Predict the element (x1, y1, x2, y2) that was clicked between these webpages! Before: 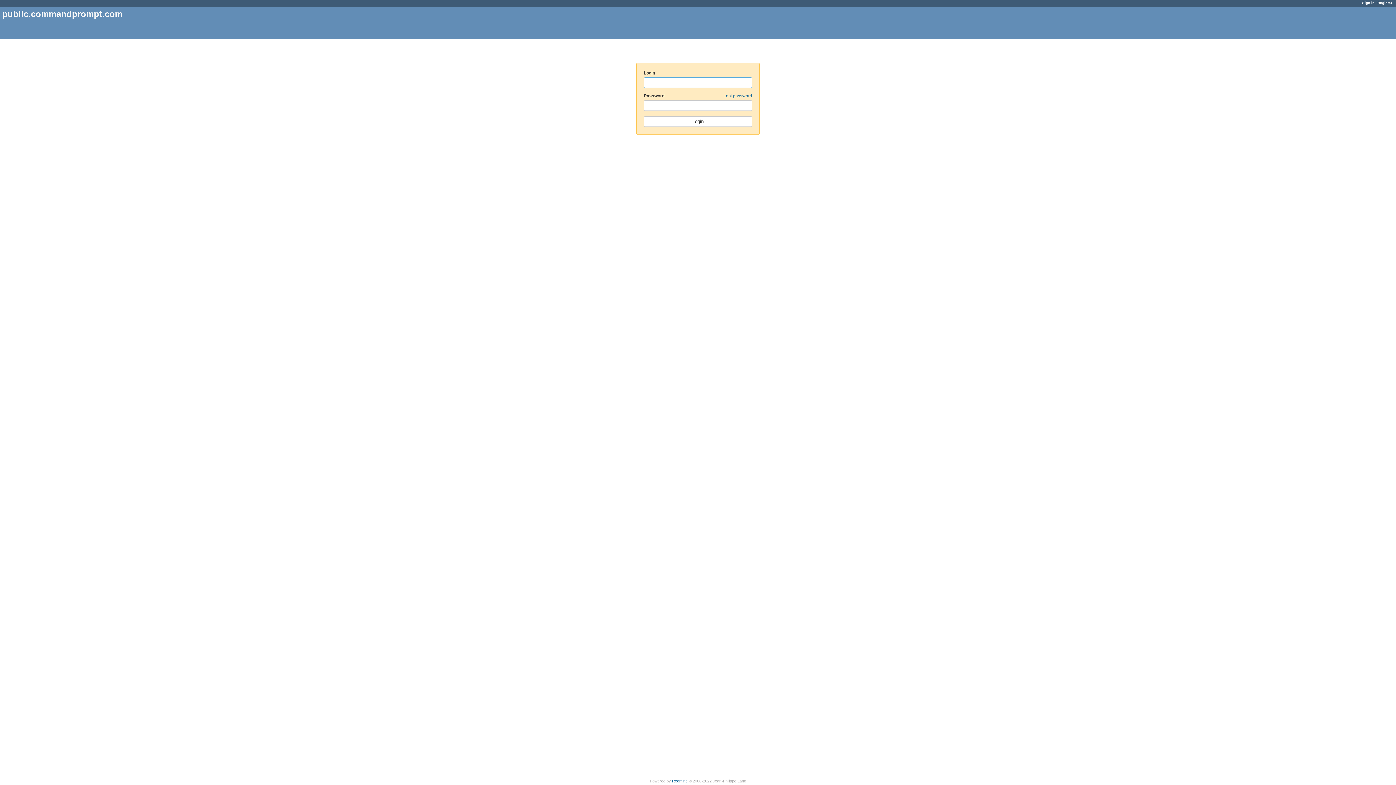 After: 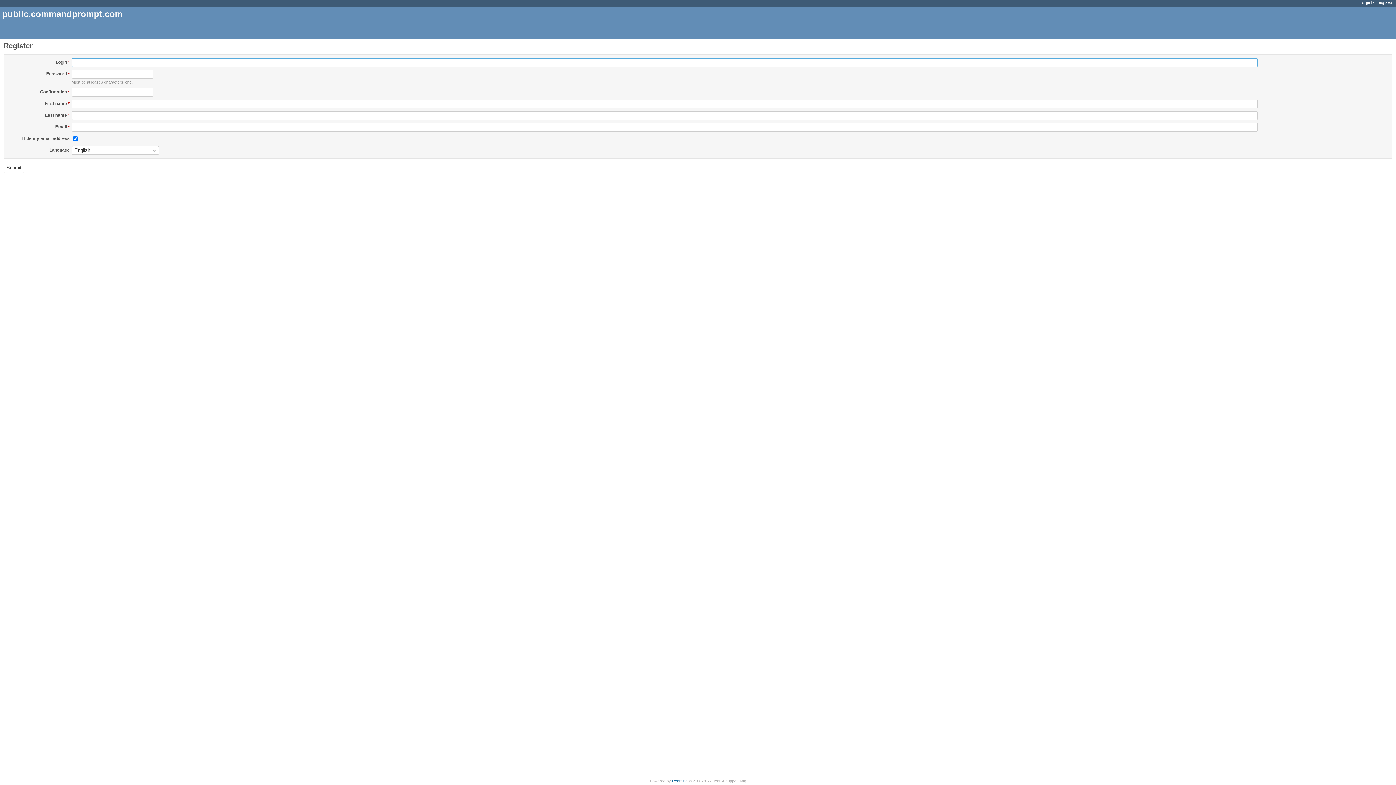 Action: bbox: (1377, 0, 1392, 4) label: Register